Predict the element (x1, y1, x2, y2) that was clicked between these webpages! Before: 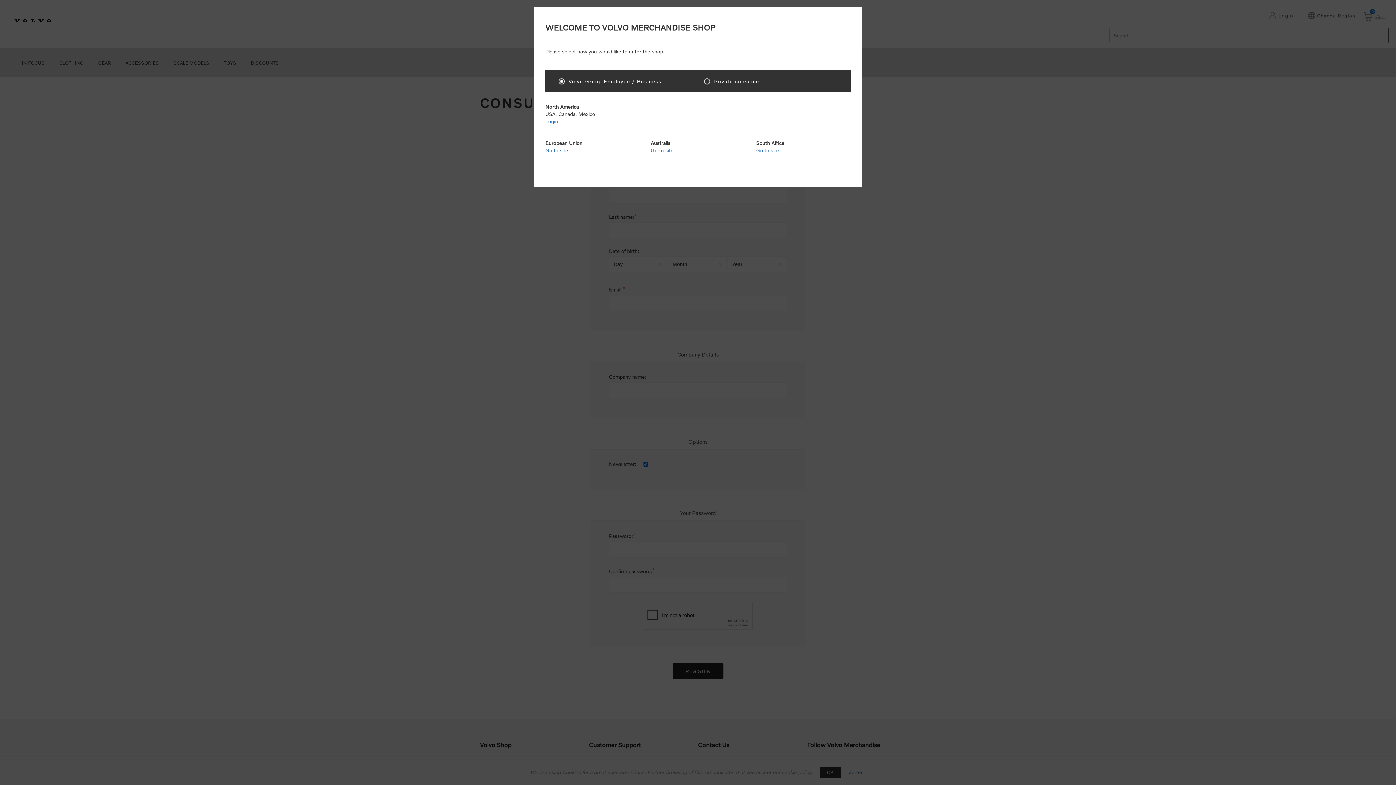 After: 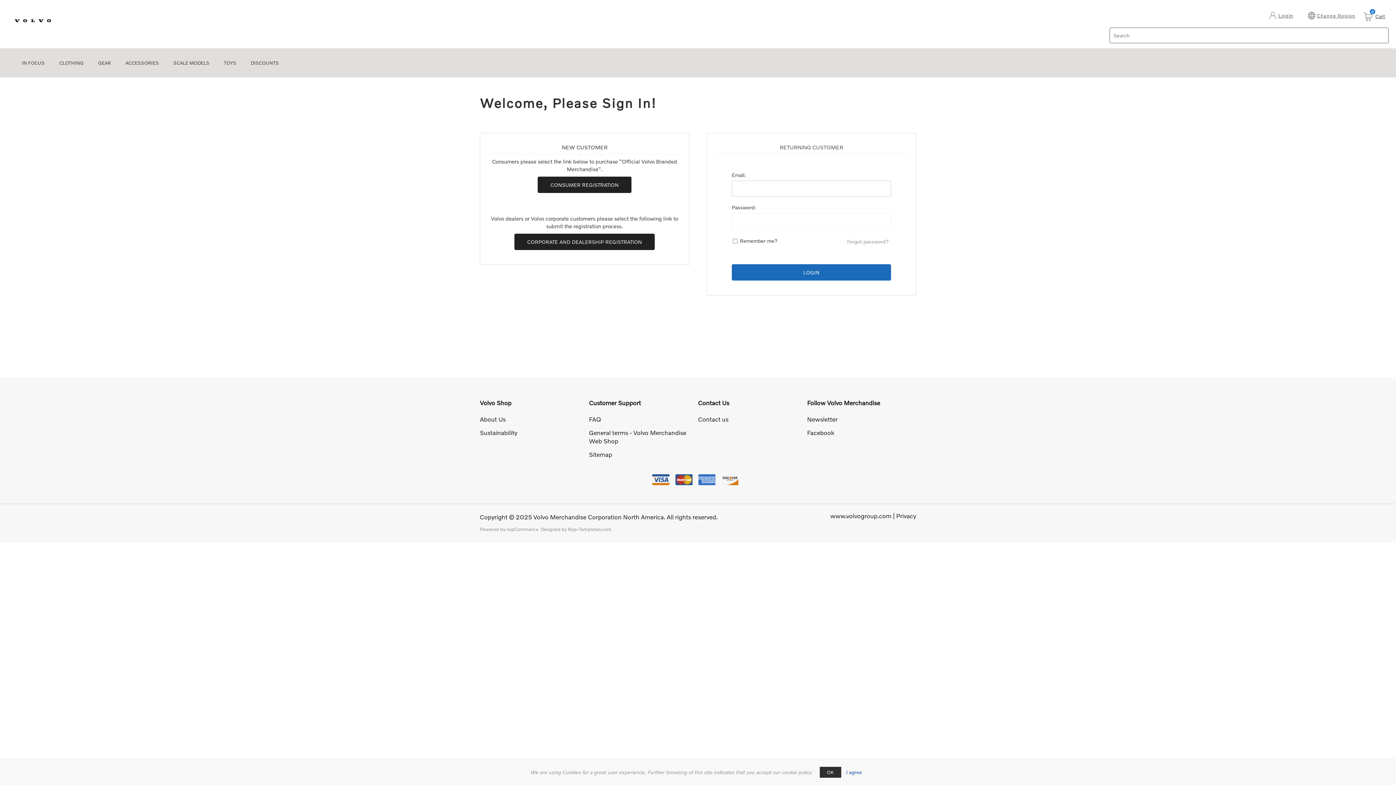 Action: label: Login bbox: (545, 118, 558, 124)